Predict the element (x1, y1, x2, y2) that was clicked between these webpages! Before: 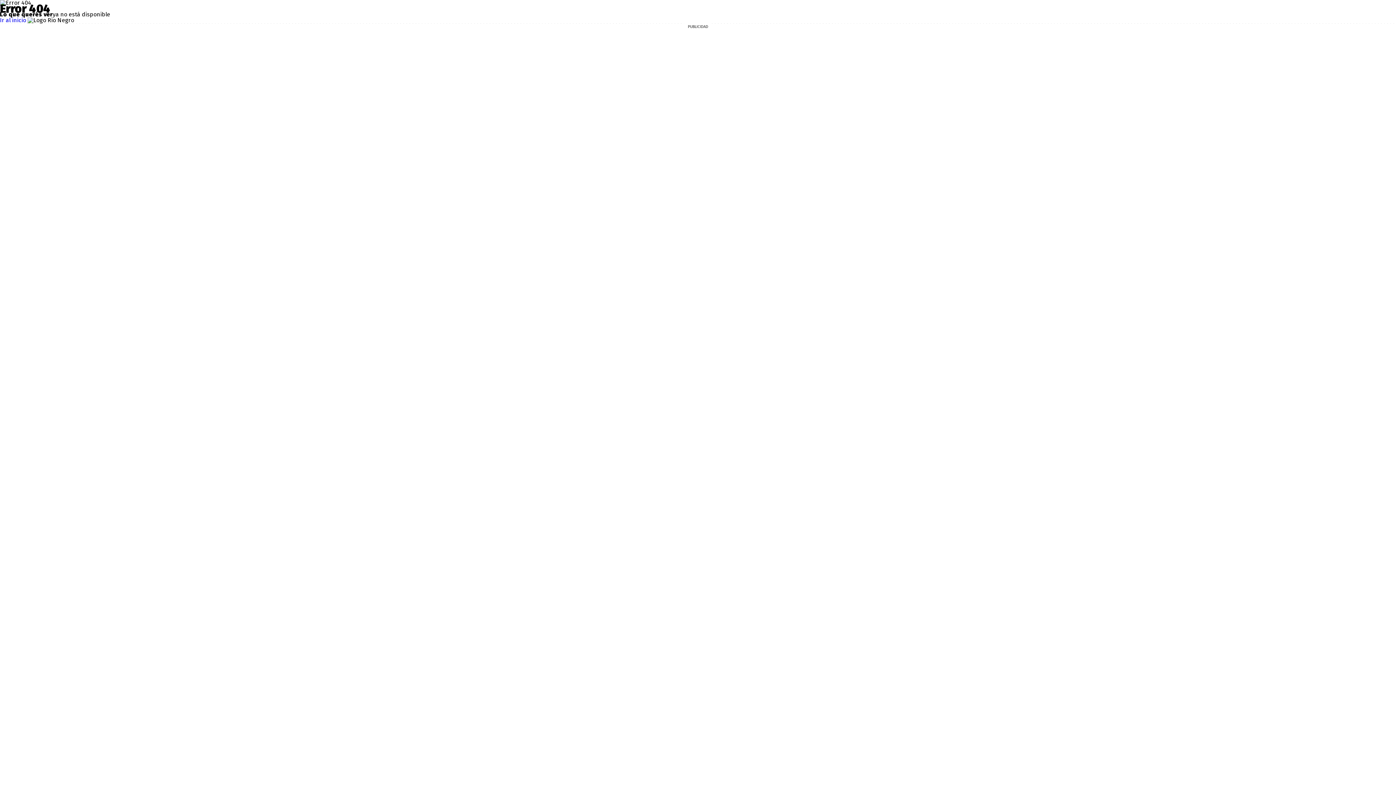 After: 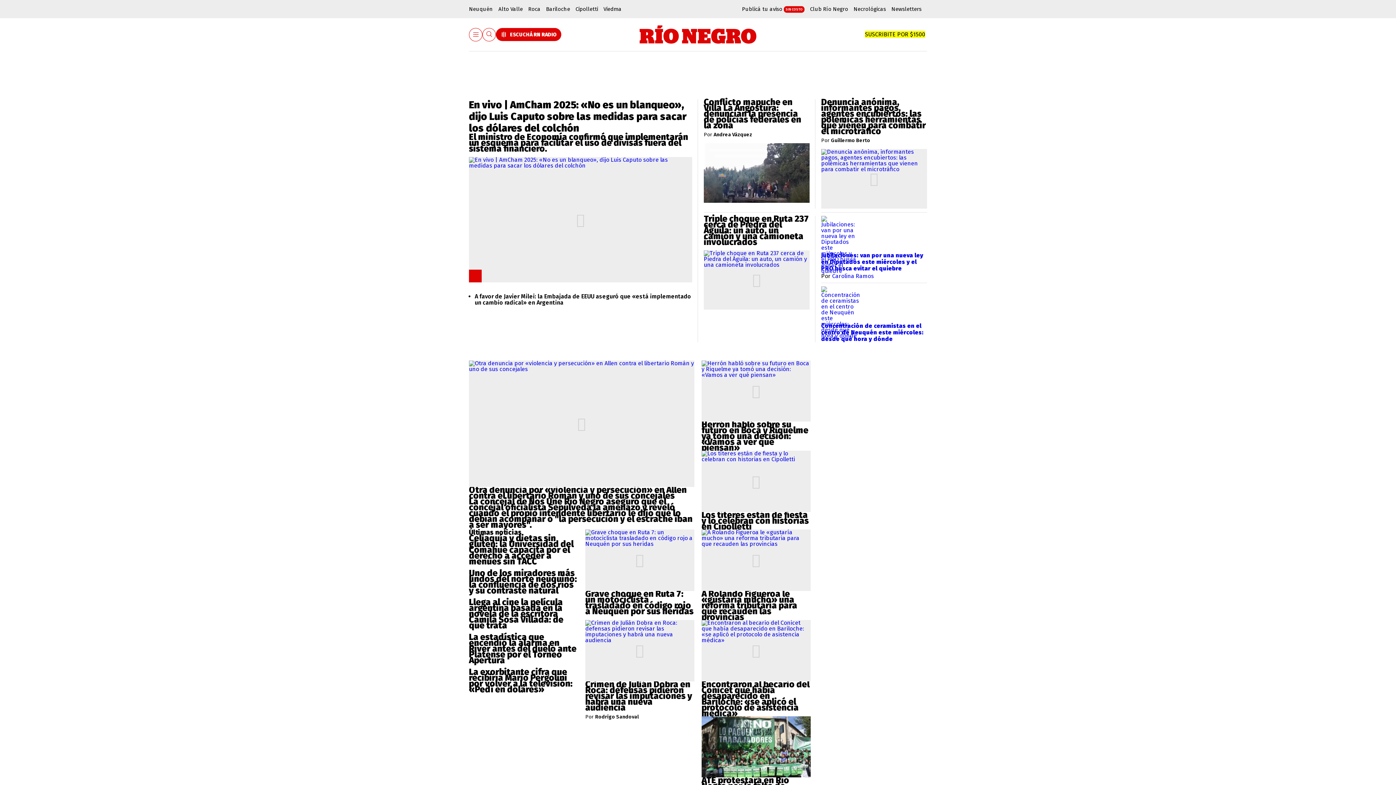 Action: label: Ir al inicio bbox: (0, 16, 26, 23)